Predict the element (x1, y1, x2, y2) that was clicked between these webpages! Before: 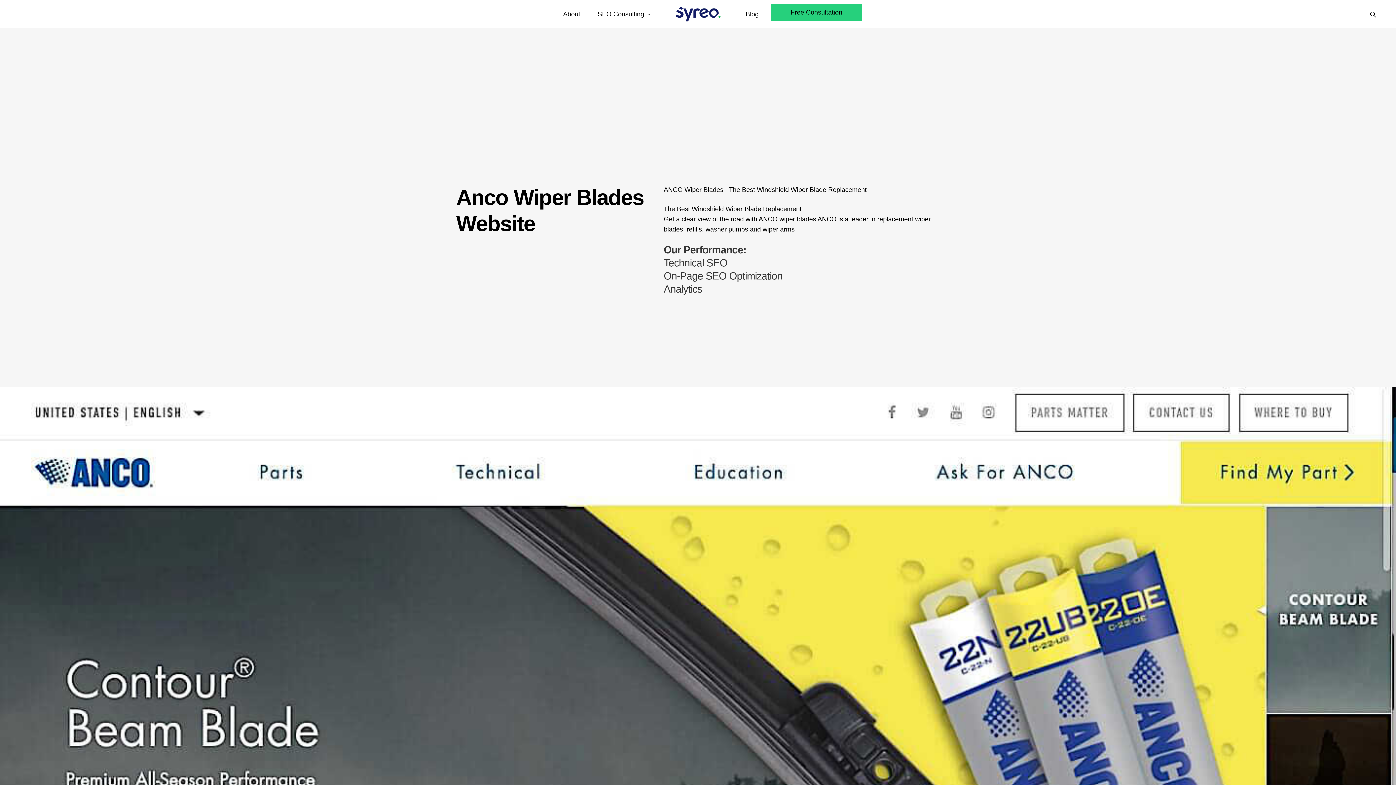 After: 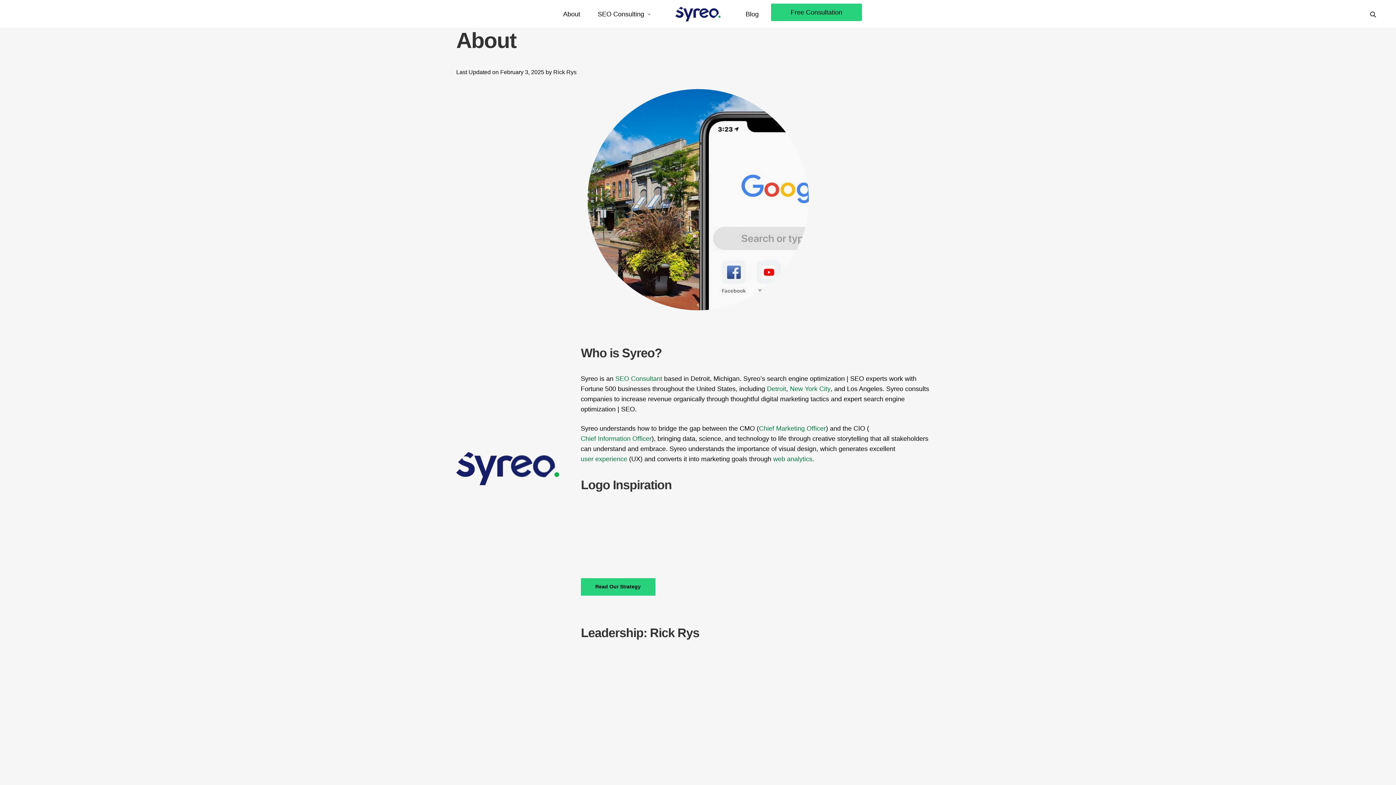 Action: bbox: (558, 3, 585, 24) label: About